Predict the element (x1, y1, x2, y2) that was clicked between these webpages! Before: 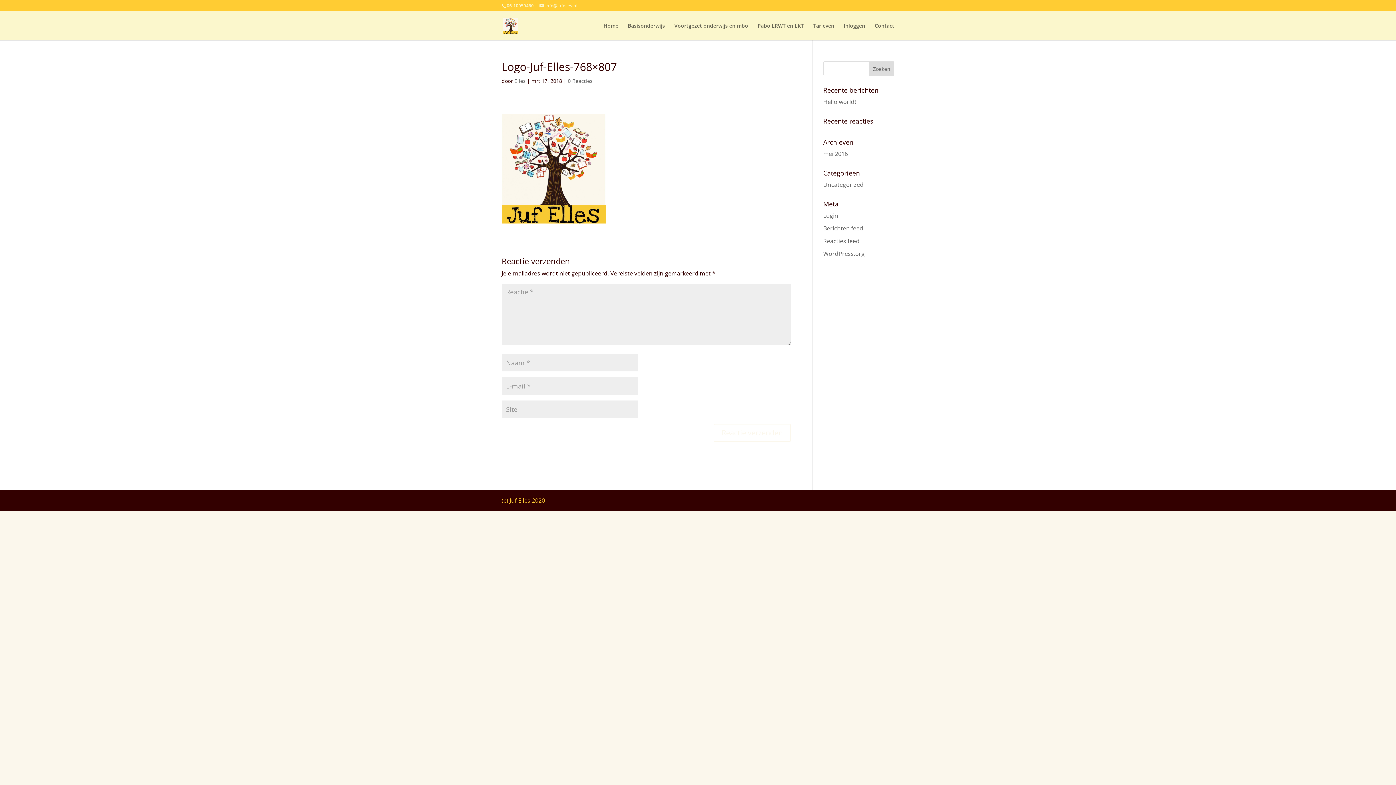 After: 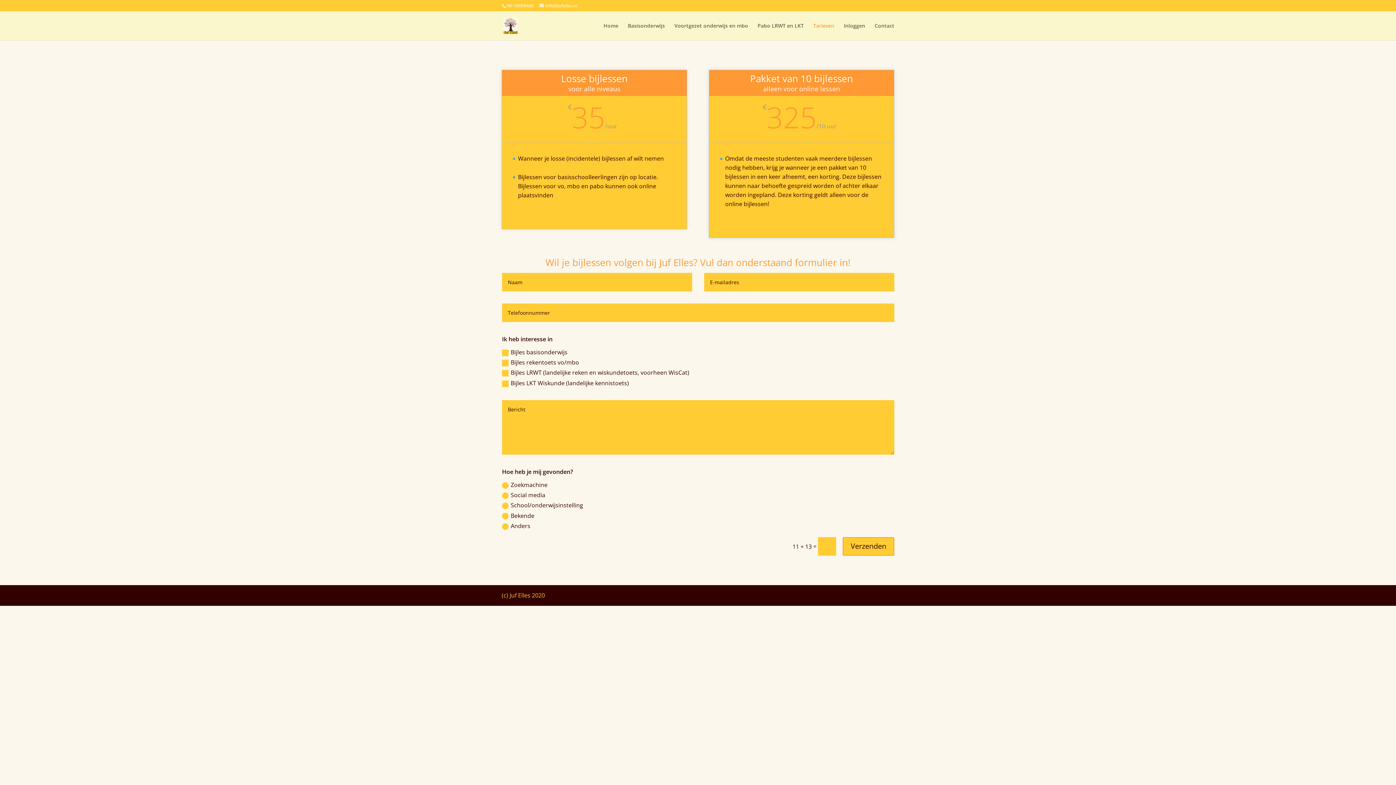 Action: label: Tarieven bbox: (813, 23, 834, 40)